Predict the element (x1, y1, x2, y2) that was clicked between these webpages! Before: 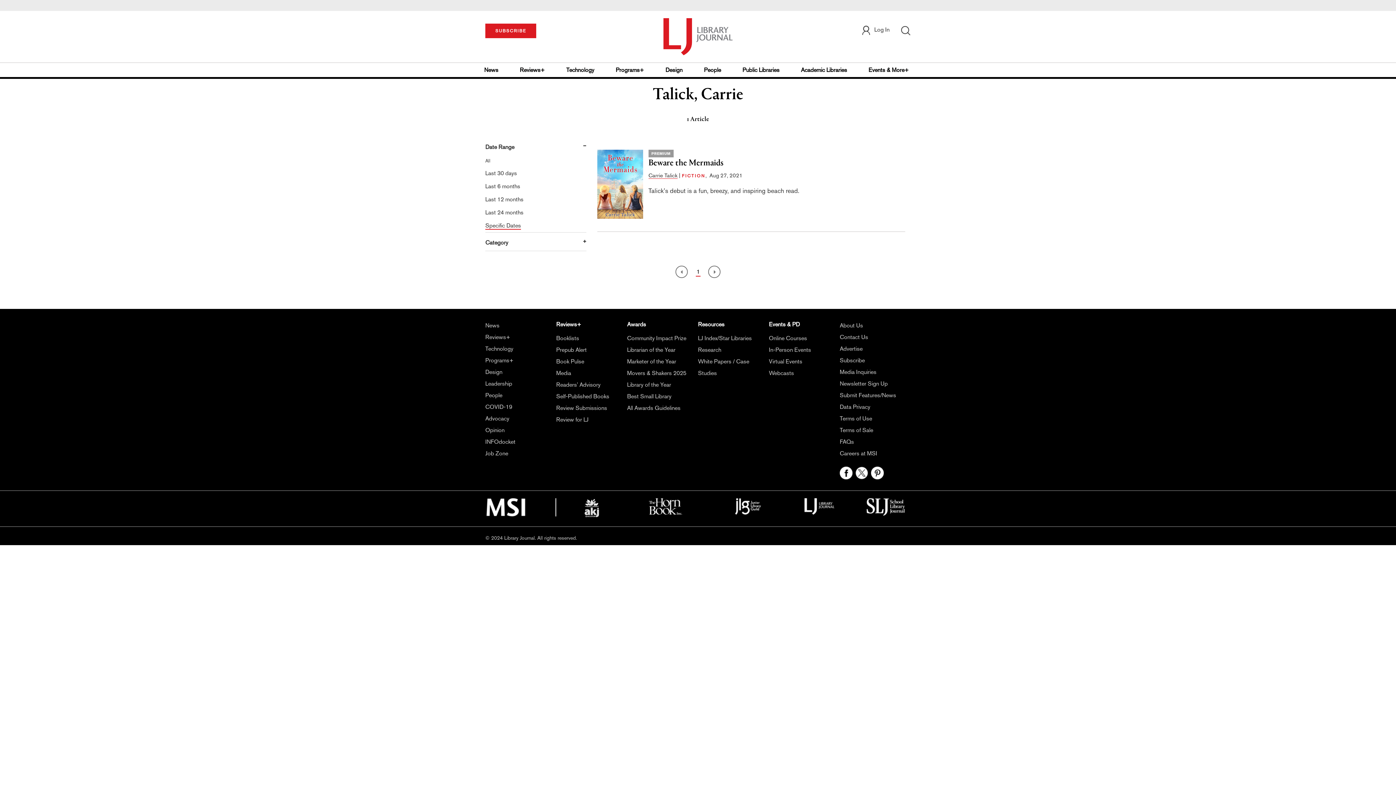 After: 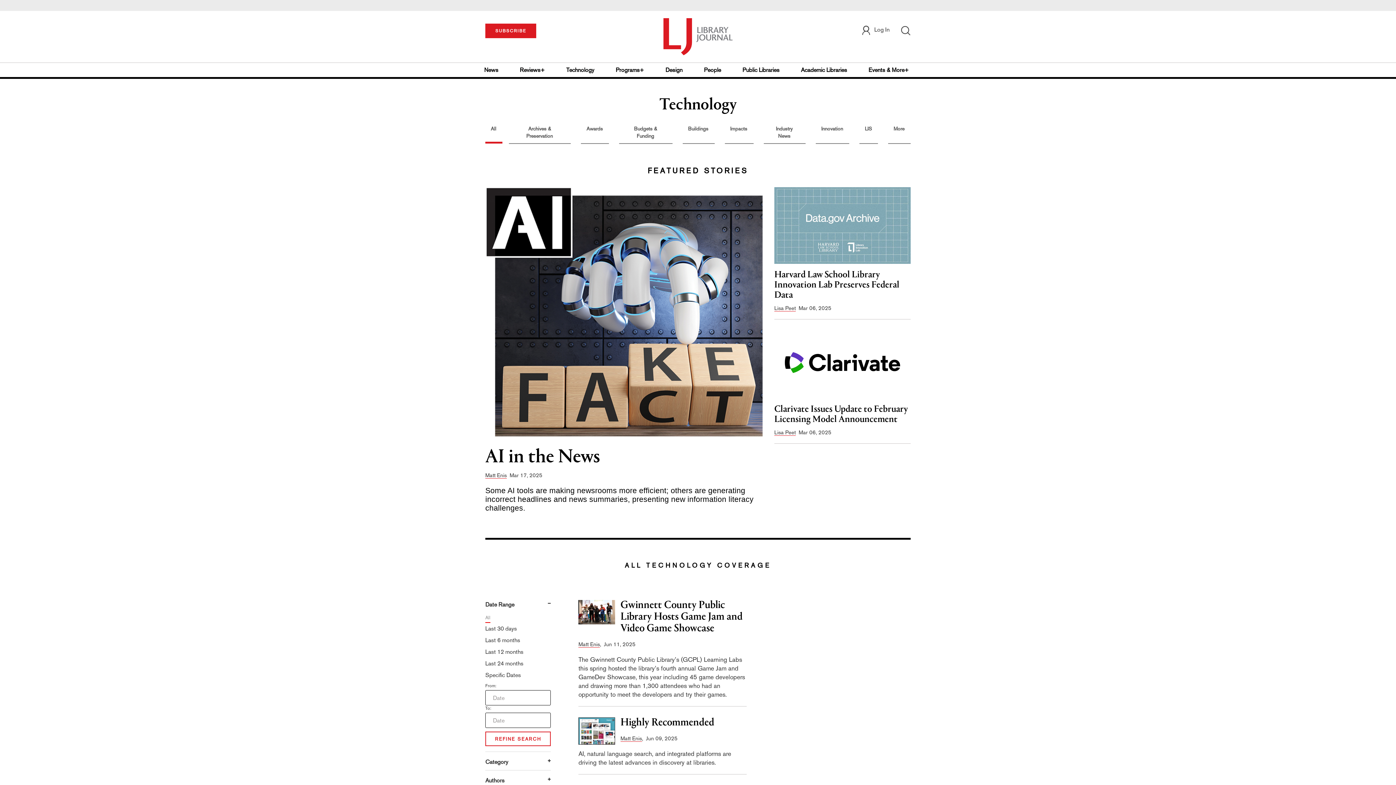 Action: label: Technology bbox: (564, 62, 596, 77)